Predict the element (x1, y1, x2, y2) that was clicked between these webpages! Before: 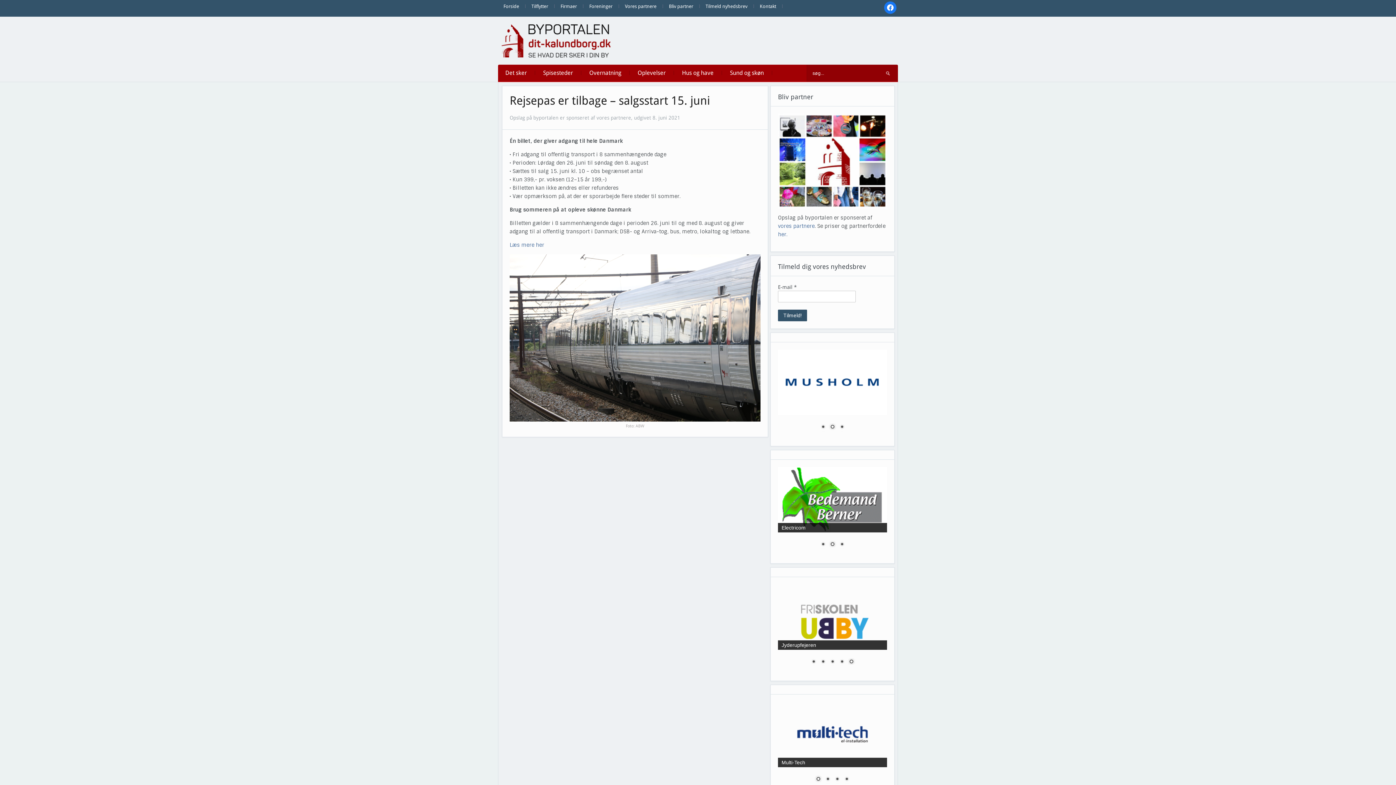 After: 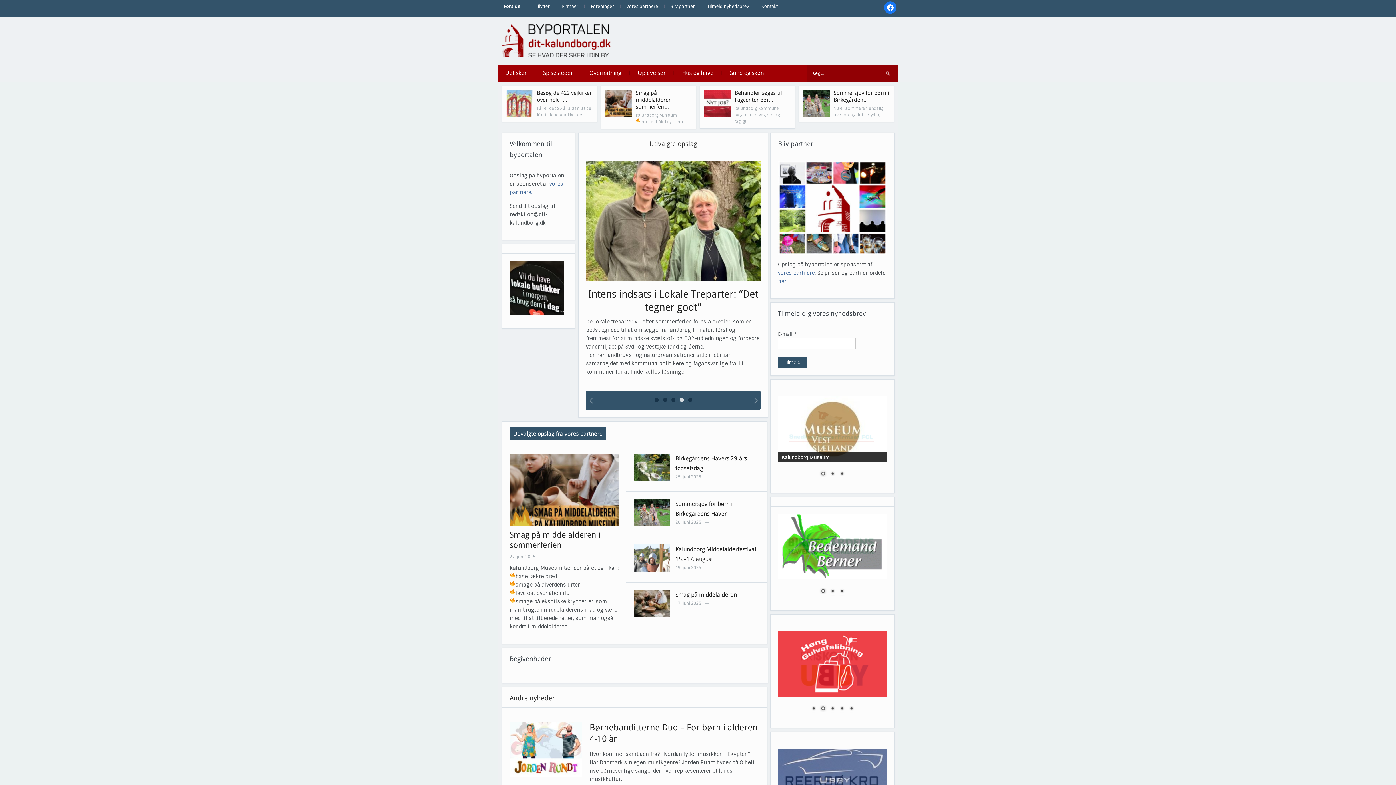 Action: bbox: (501, 37, 610, 43)